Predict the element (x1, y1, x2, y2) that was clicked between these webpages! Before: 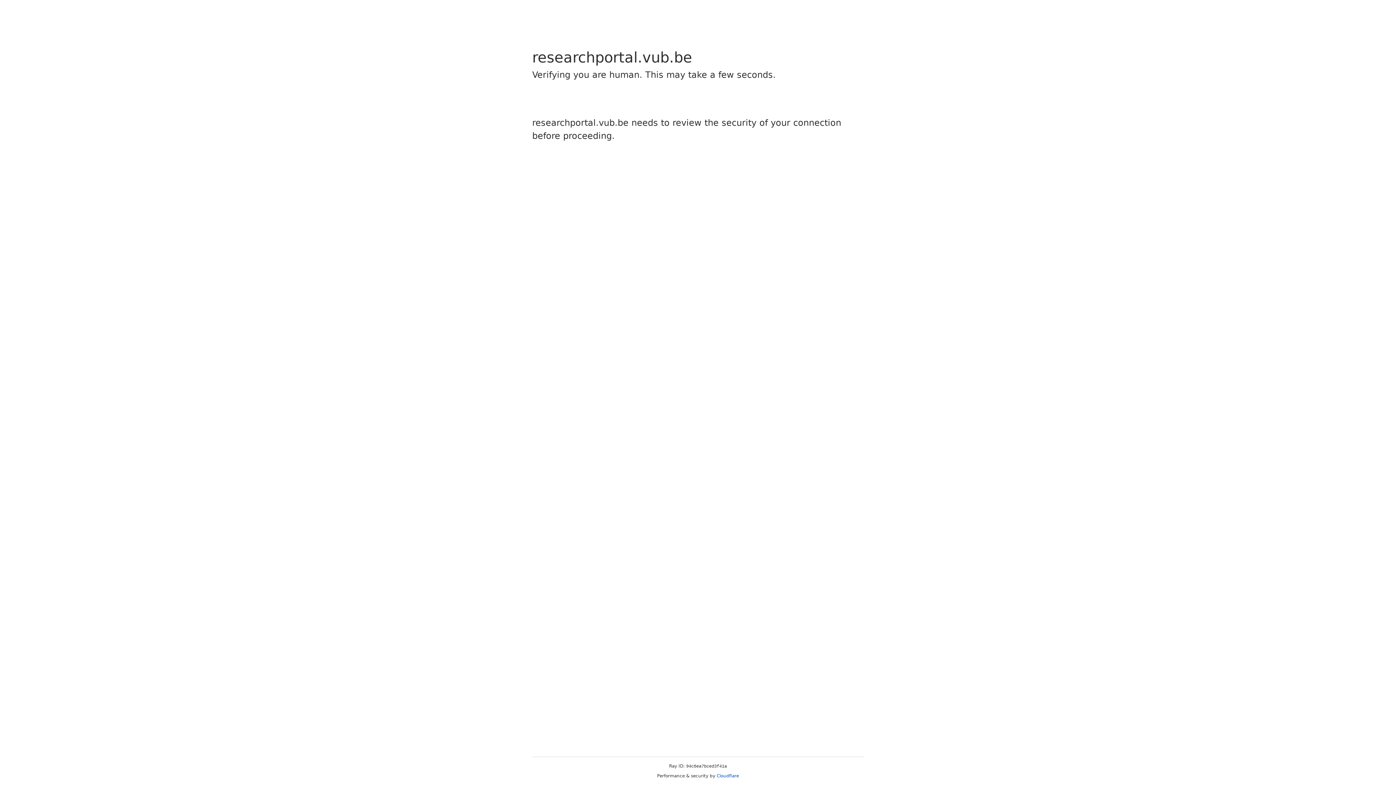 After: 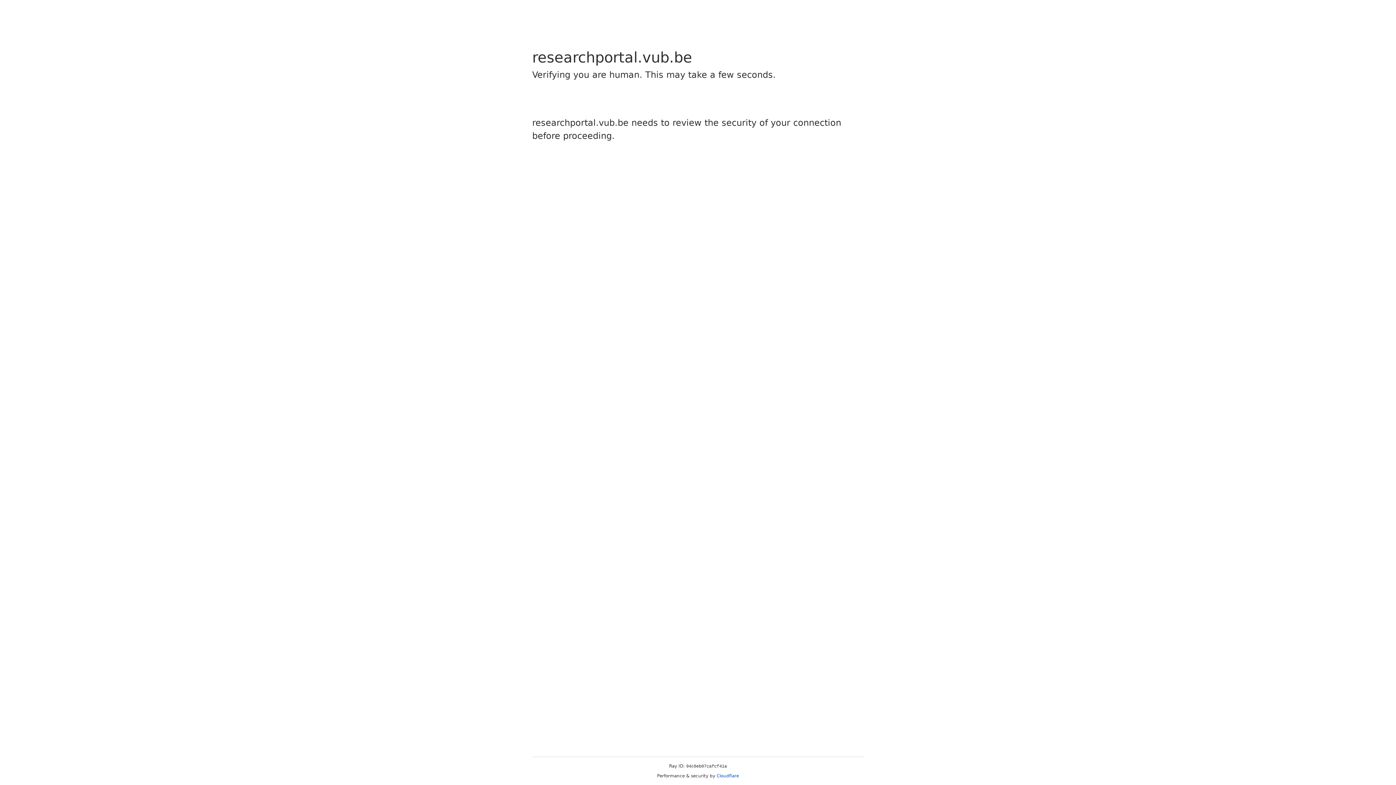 Action: bbox: (716, 773, 739, 778) label: Cloudflare